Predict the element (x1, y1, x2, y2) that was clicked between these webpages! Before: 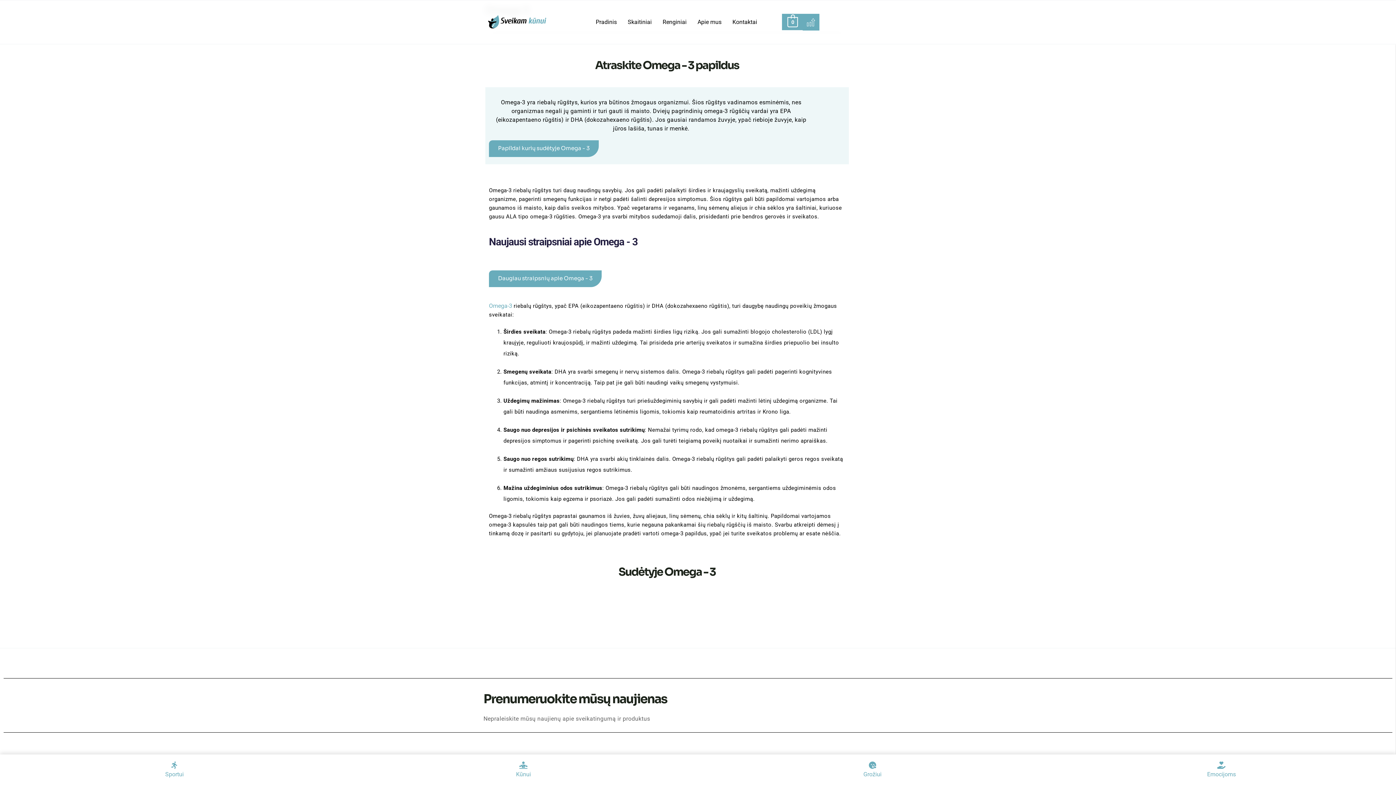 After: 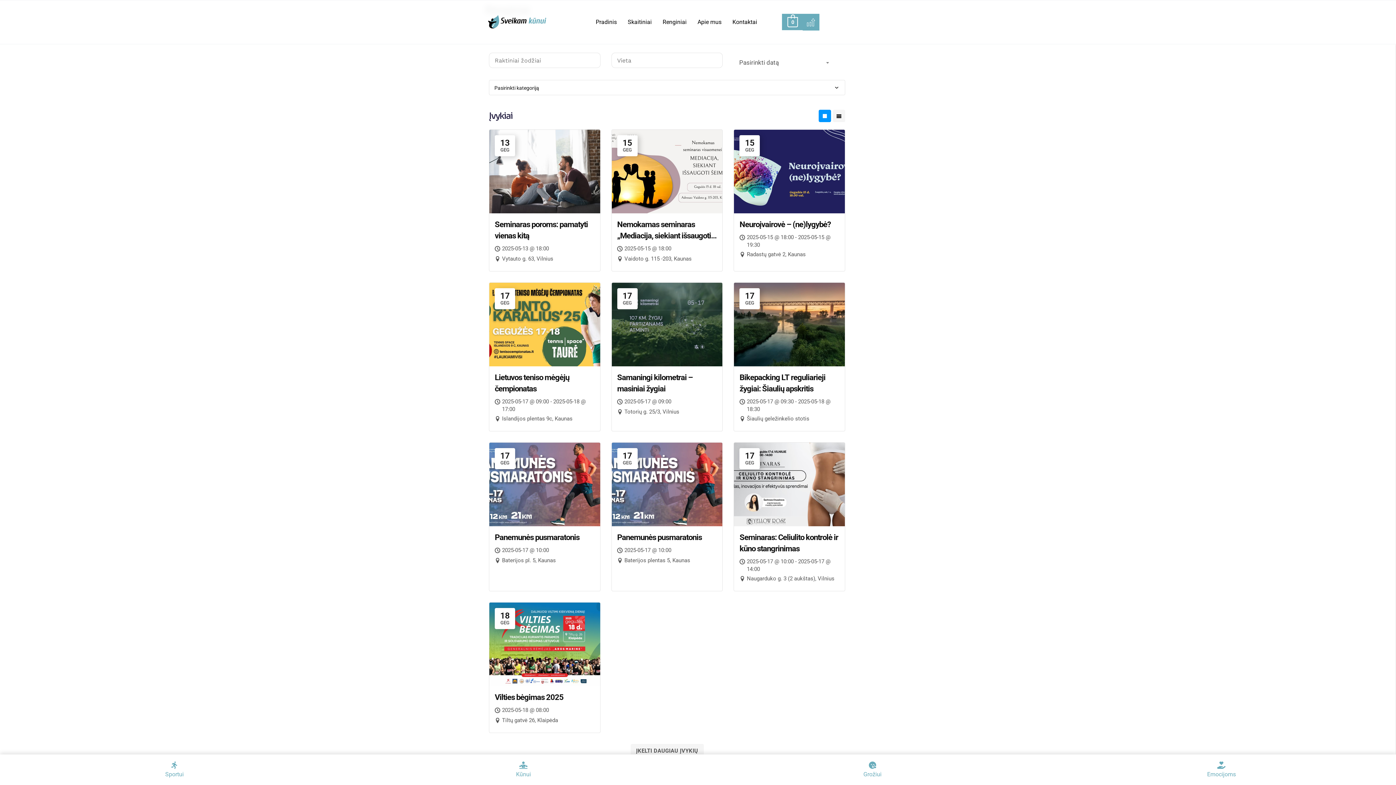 Action: label: Renginiai​ bbox: (657, 13, 692, 30)